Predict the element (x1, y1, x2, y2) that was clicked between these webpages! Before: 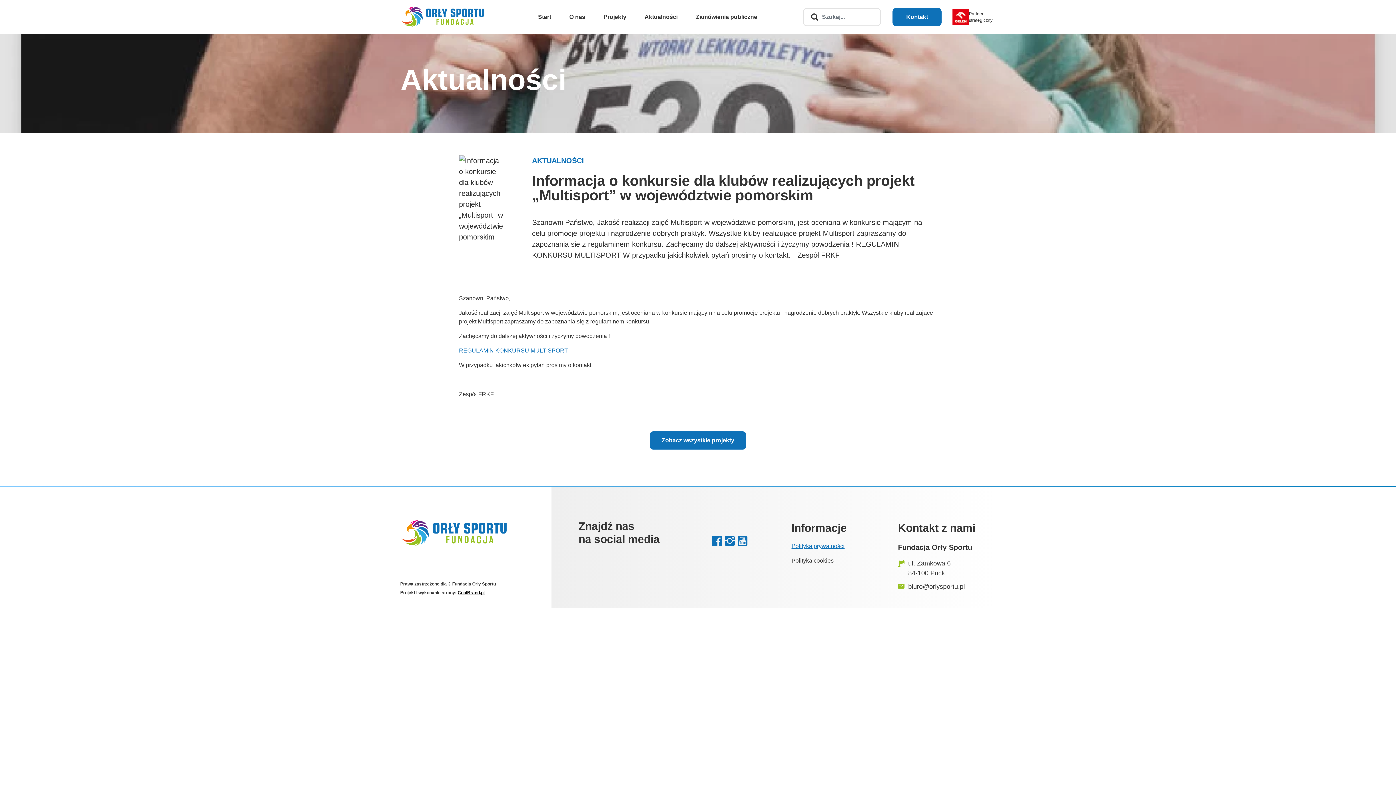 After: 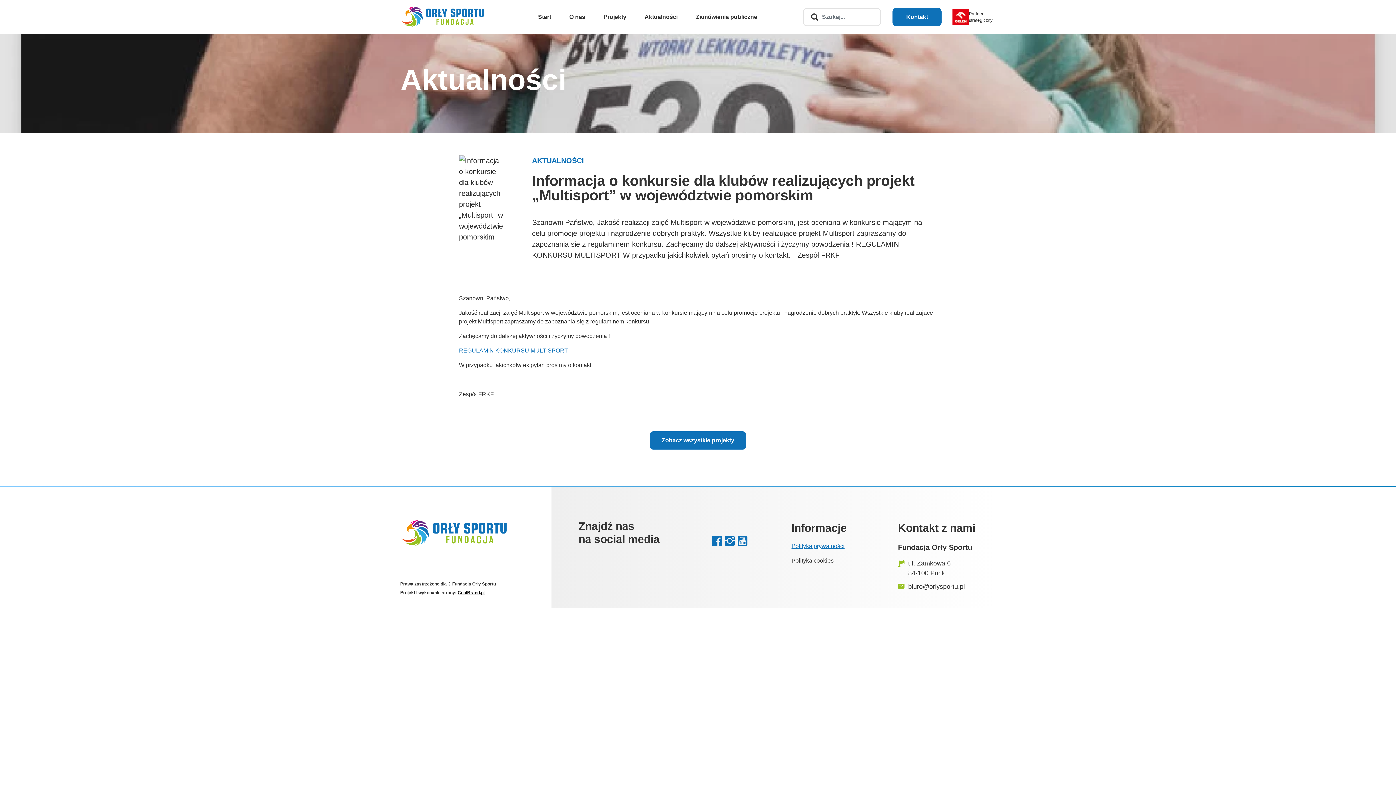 Action: bbox: (737, 536, 747, 546)